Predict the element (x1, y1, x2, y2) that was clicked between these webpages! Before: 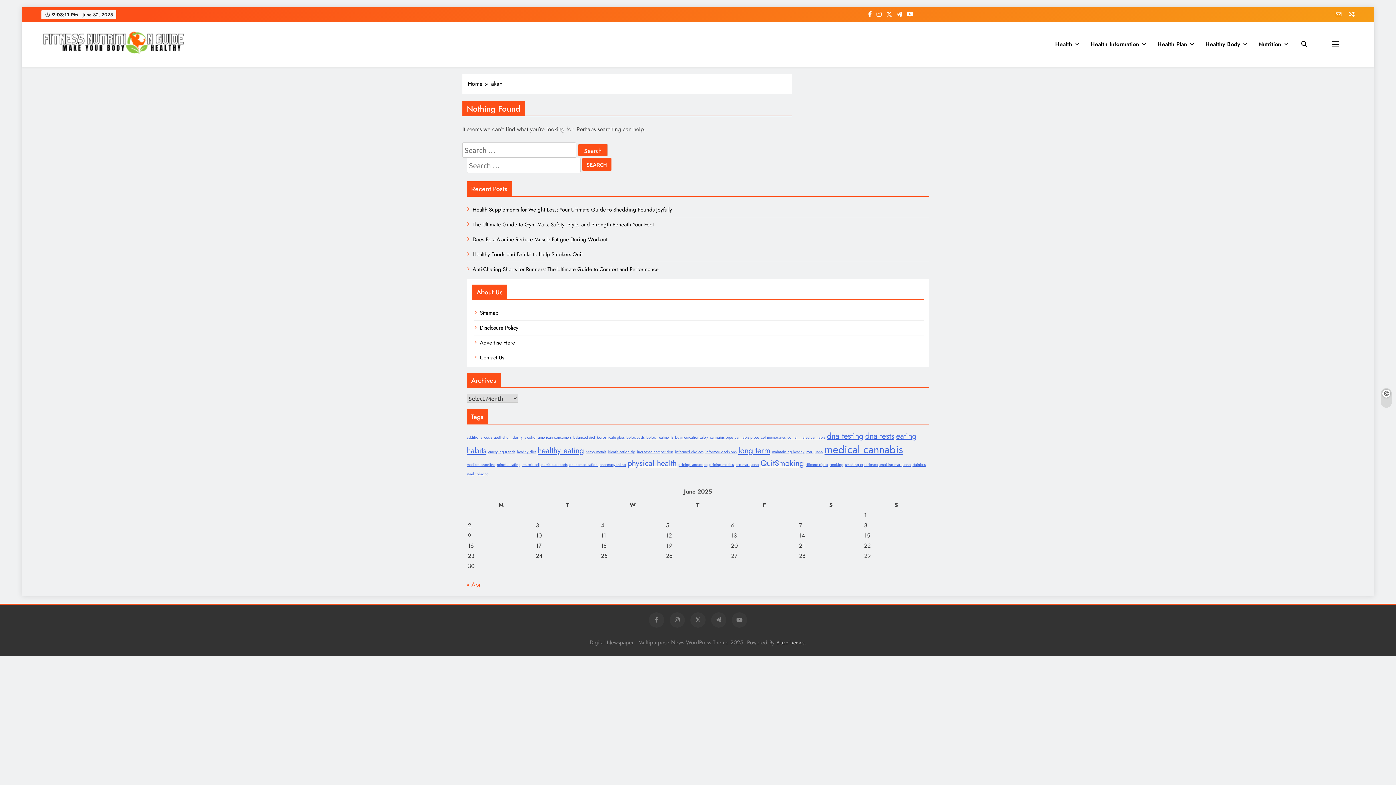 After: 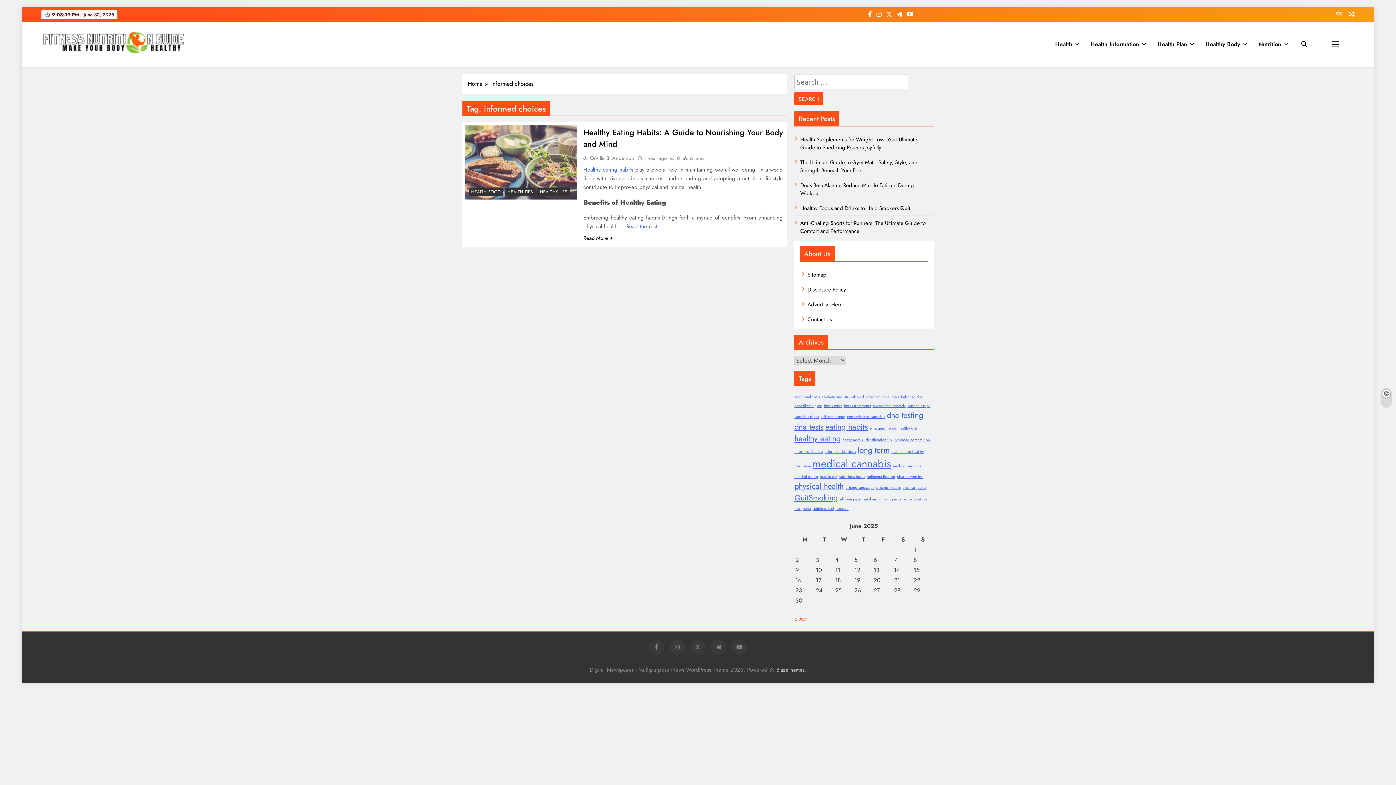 Action: bbox: (675, 449, 703, 455) label: informed choices (1 item)